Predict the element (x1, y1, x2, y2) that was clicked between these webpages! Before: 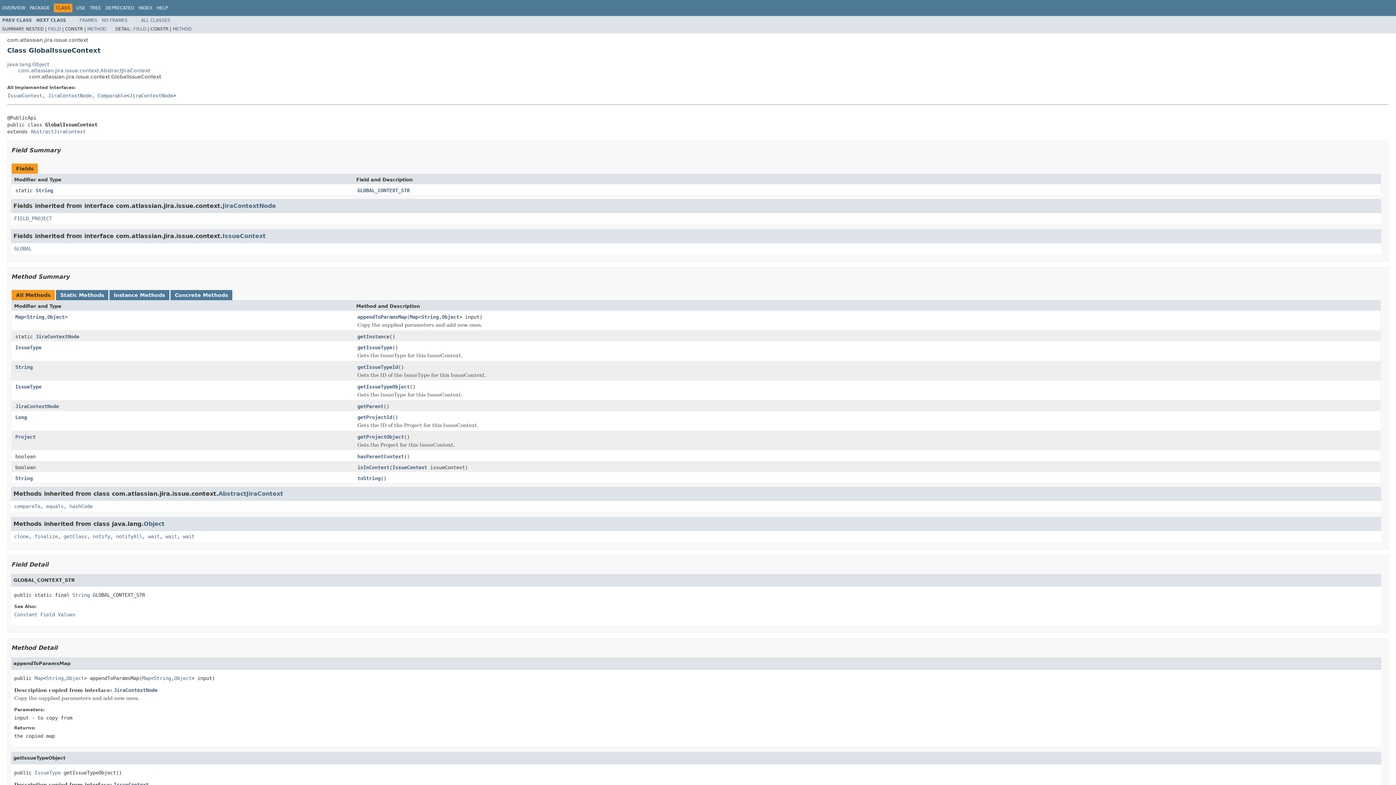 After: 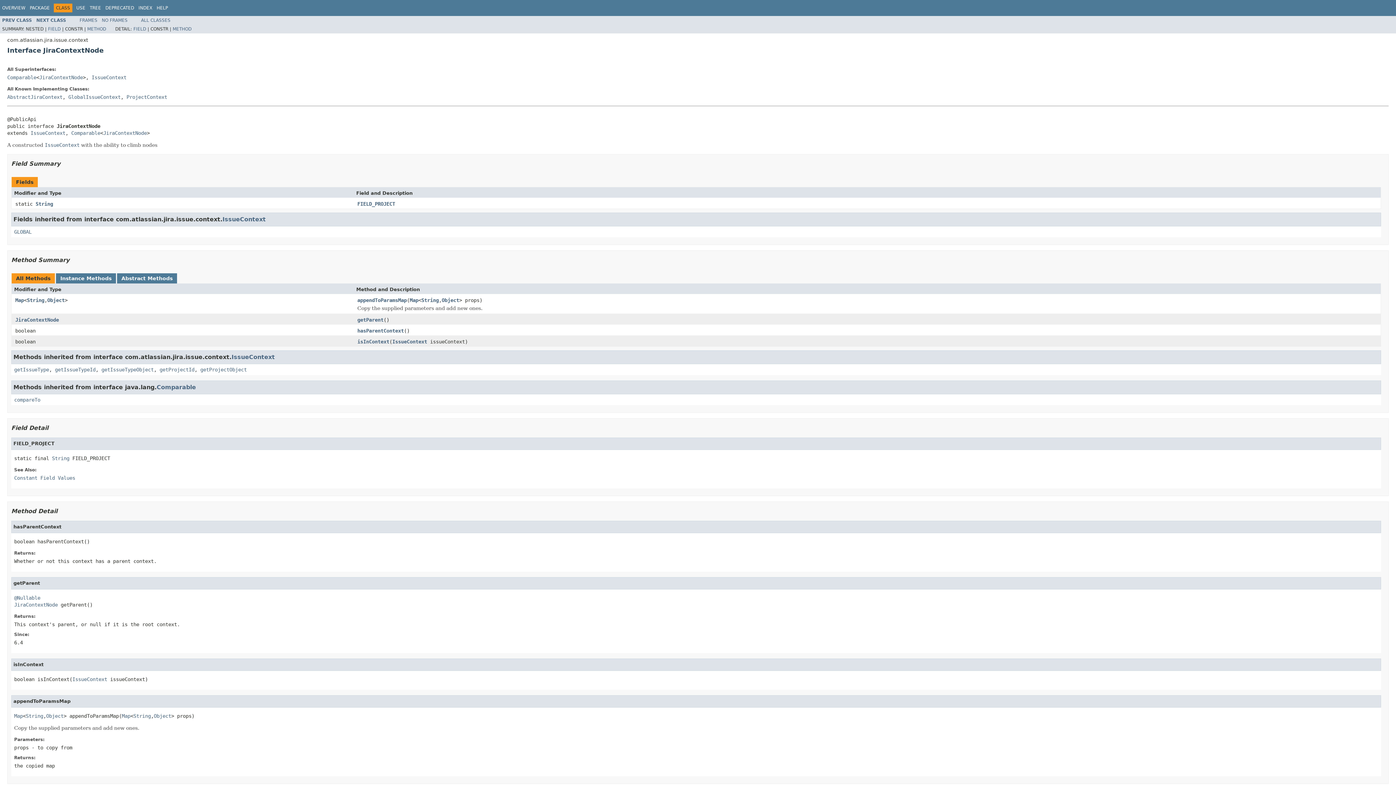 Action: label: JiraContextNode bbox: (222, 202, 276, 209)